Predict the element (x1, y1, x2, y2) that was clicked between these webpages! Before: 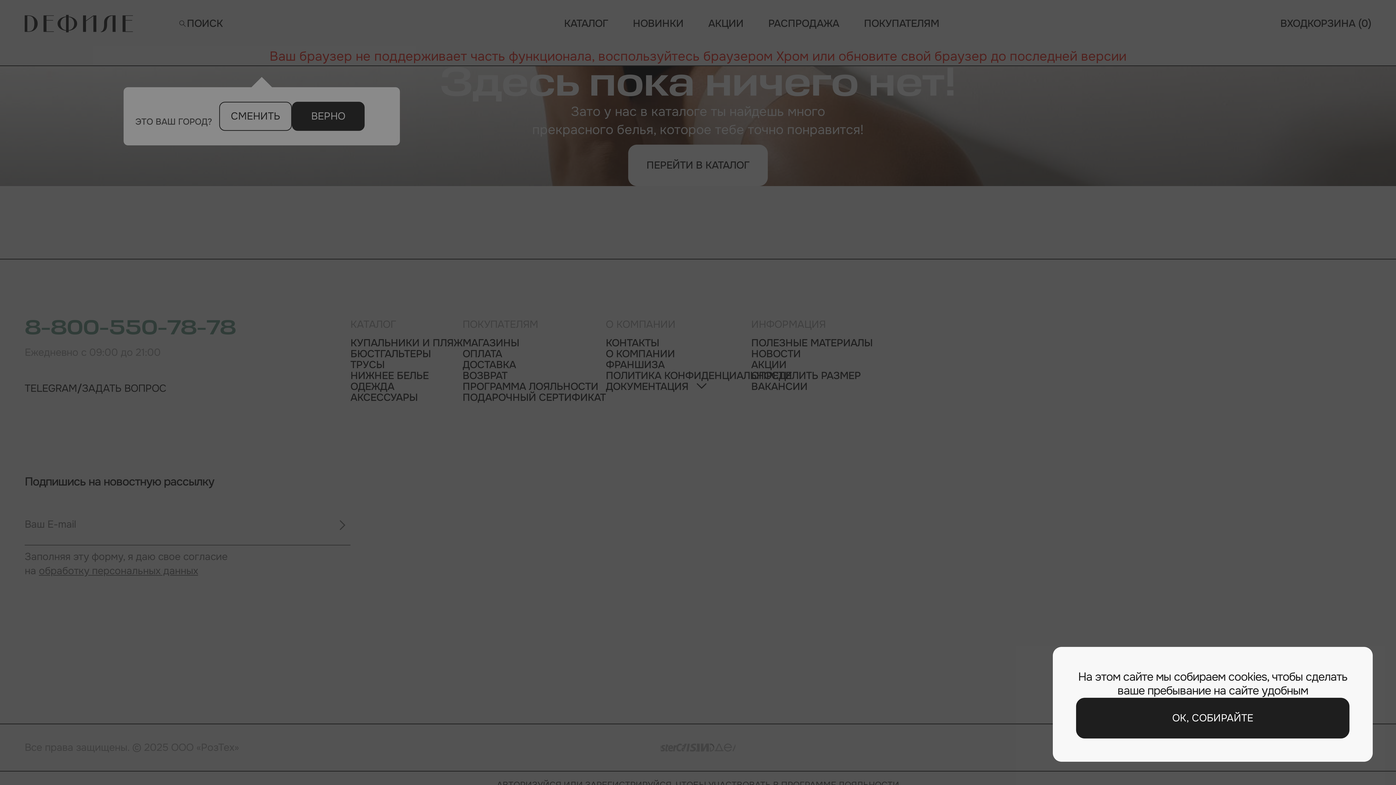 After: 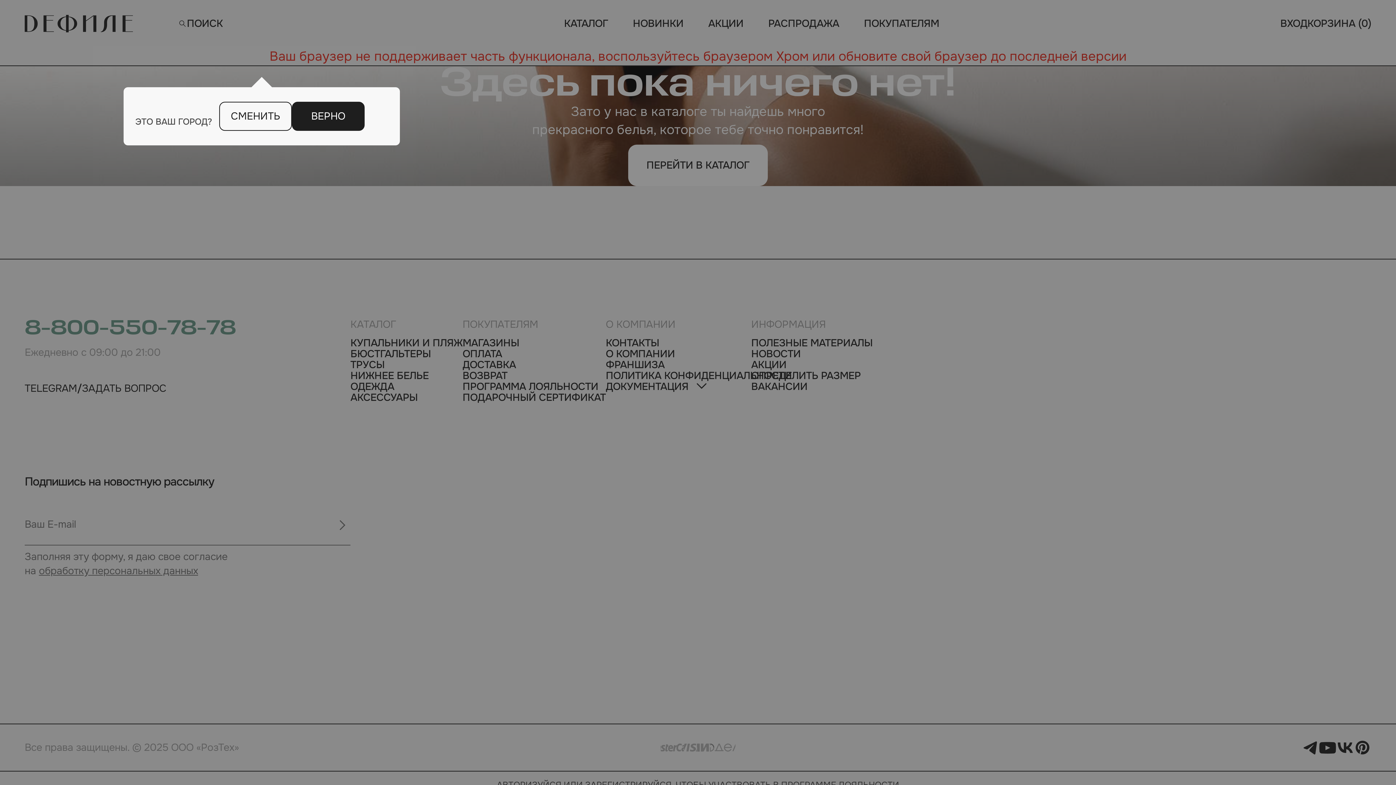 Action: label: ОК, СОБИРАЙТЕ bbox: (1076, 698, 1349, 738)